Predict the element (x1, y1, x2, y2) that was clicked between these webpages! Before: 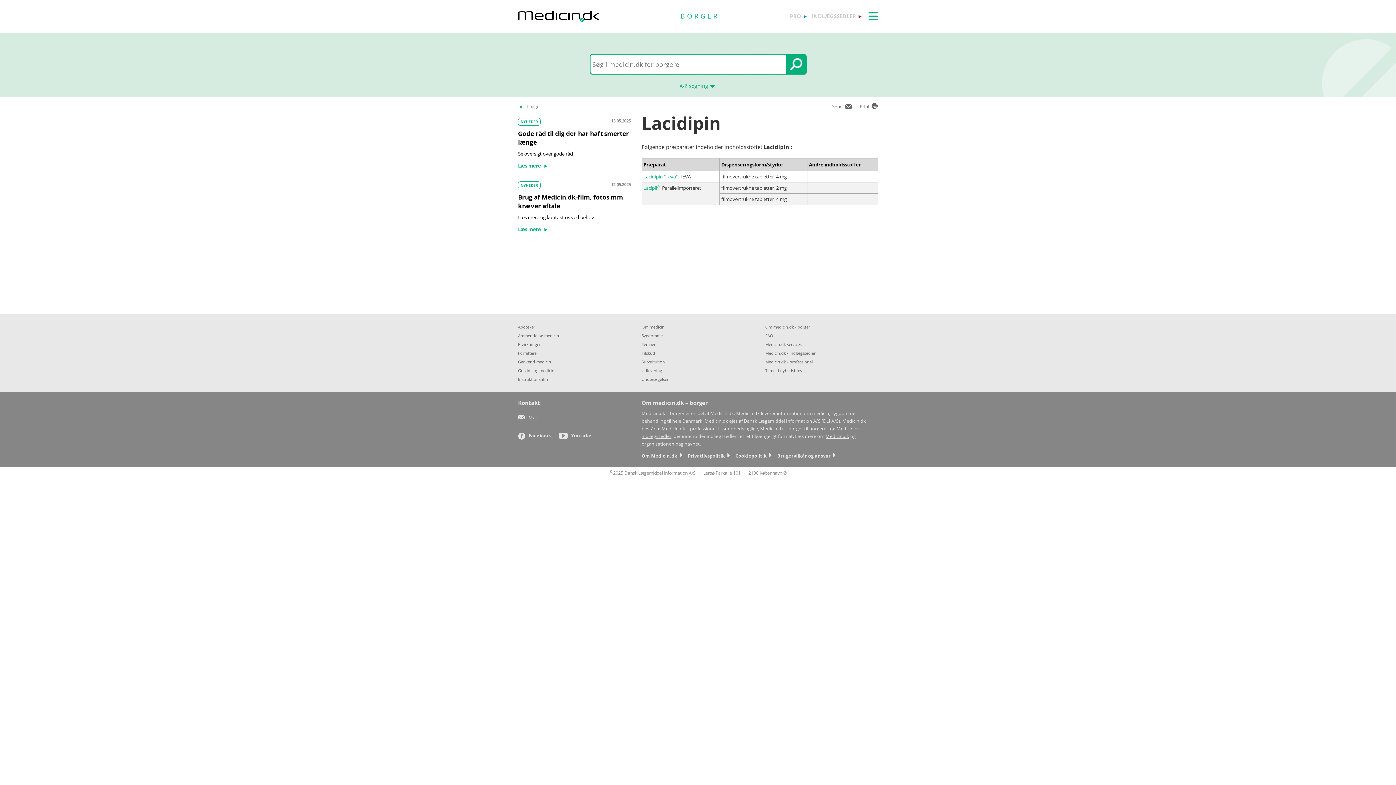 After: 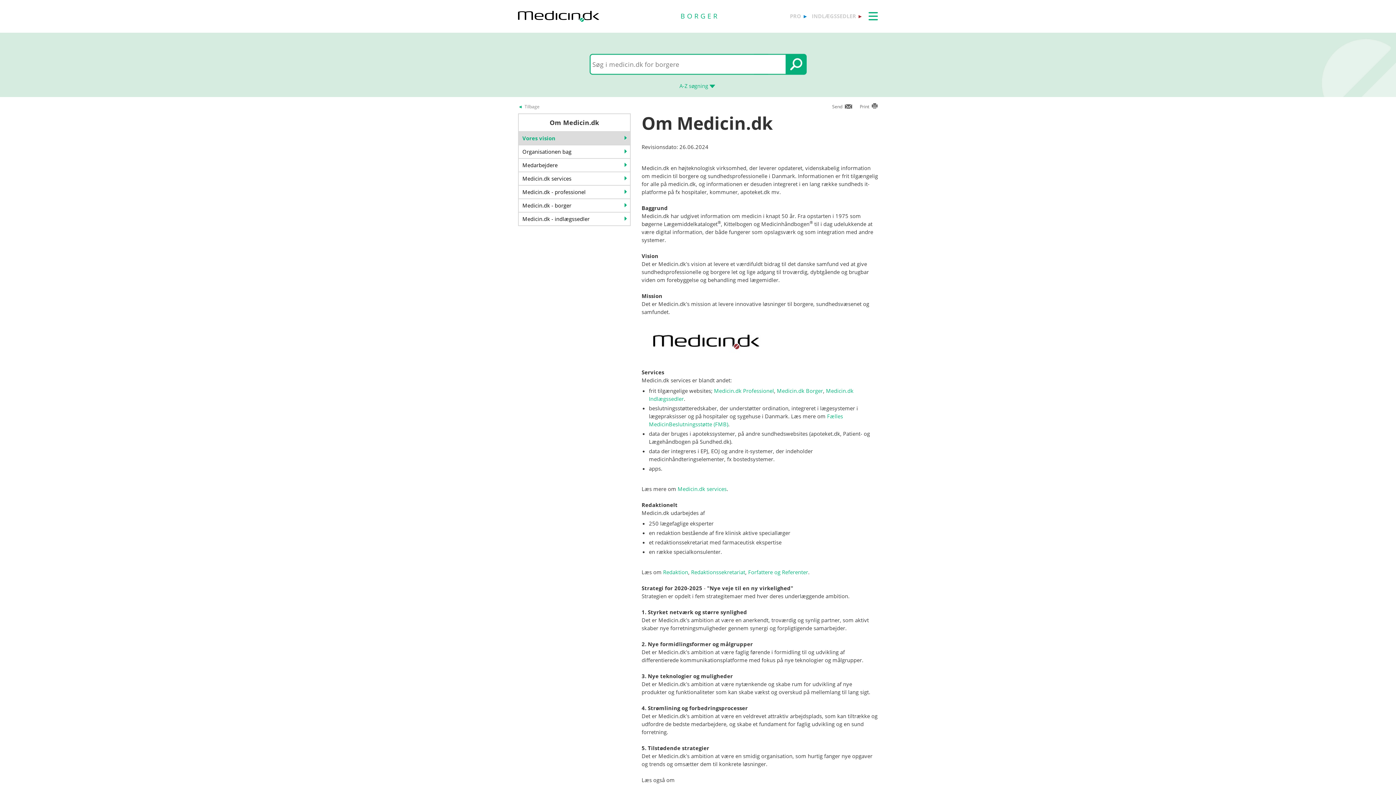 Action: label: Medicin.dk bbox: (825, 433, 849, 439)